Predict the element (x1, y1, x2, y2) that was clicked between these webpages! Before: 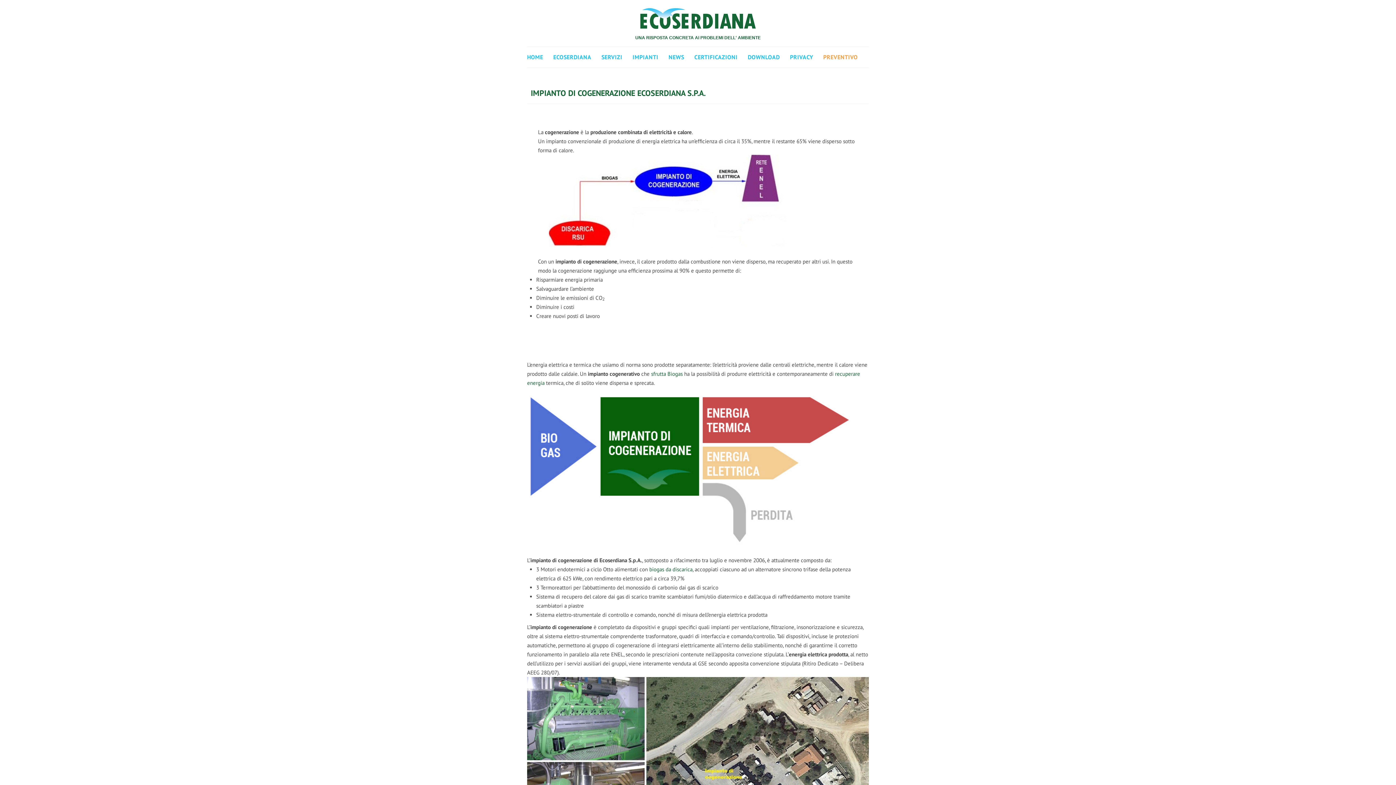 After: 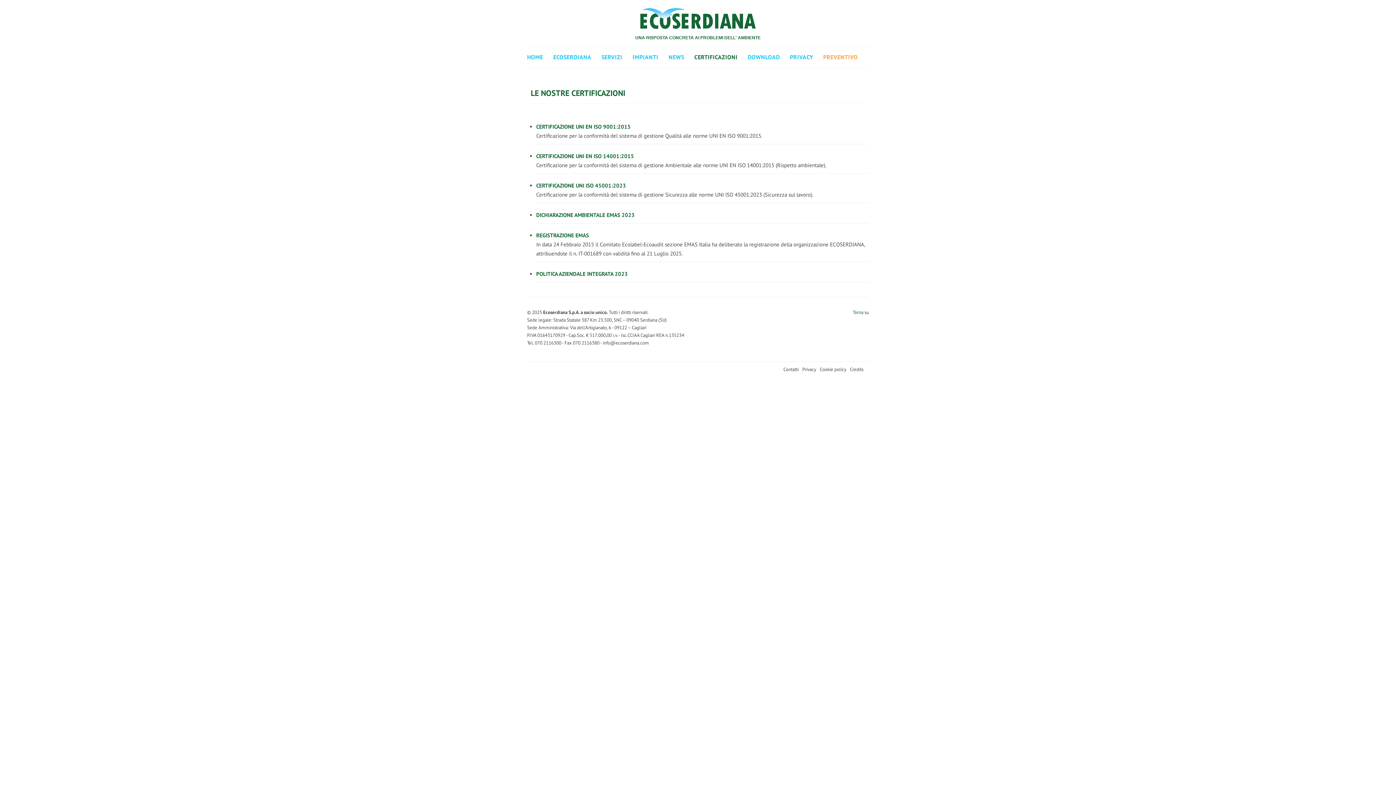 Action: label: CERTIFICAZIONI bbox: (694, 48, 737, 65)